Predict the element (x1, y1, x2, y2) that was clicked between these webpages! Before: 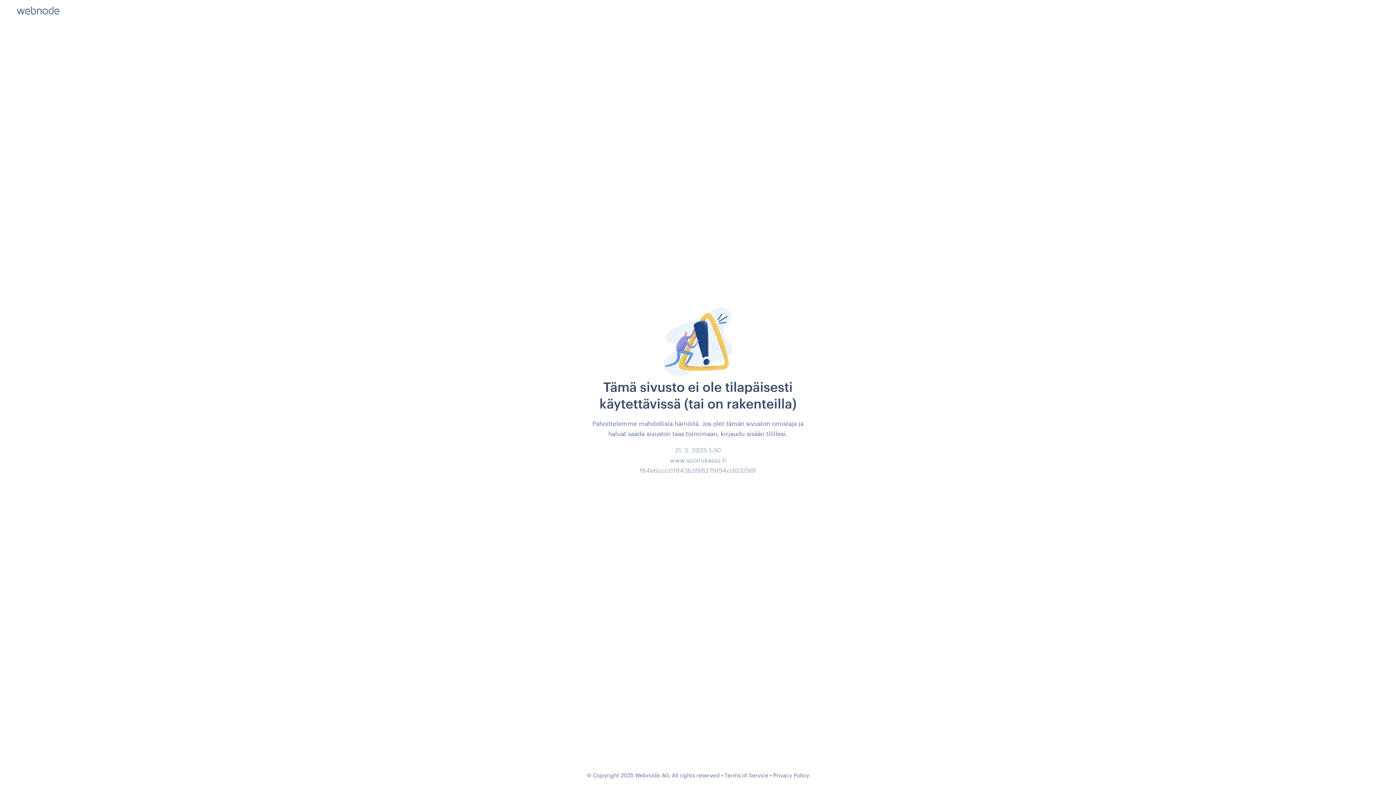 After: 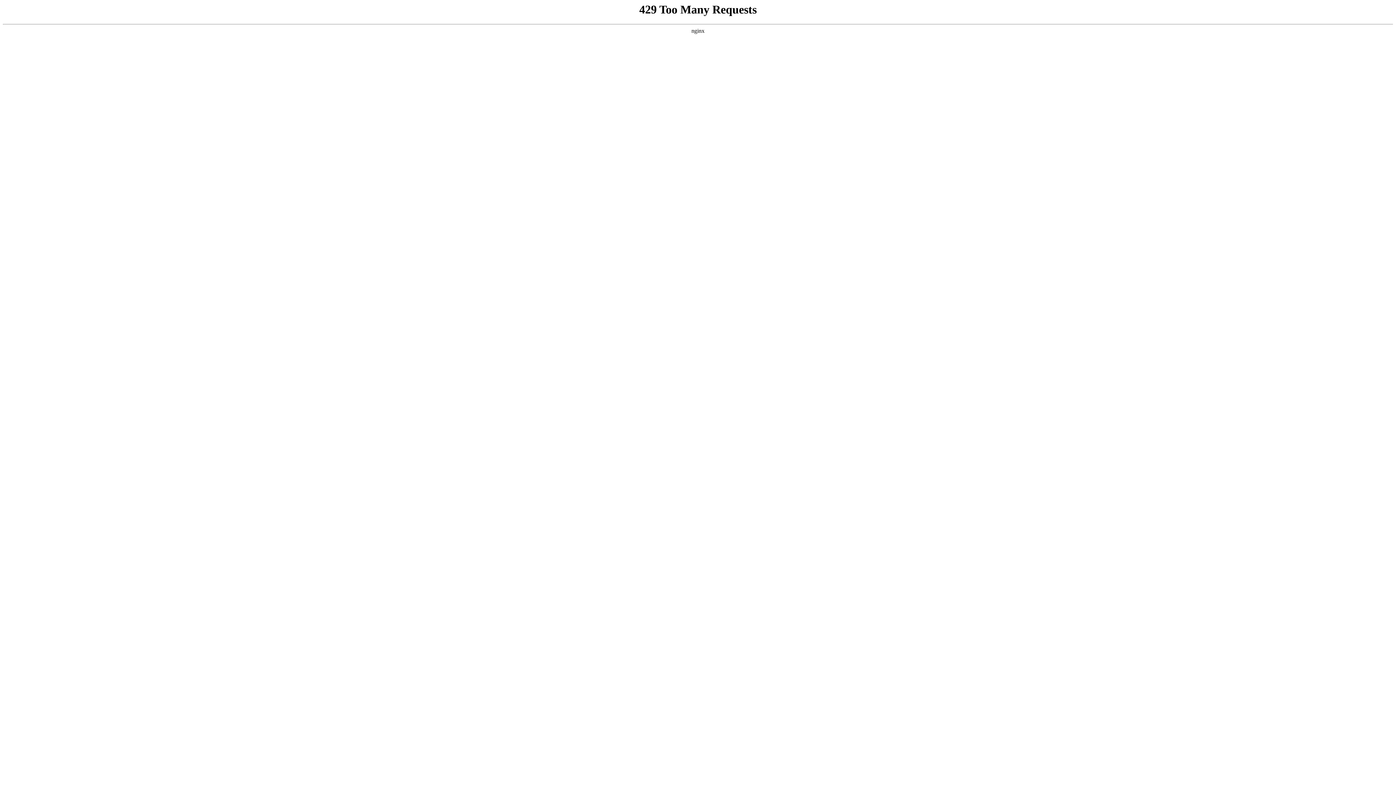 Action: label: Privacy Policy bbox: (773, 772, 809, 778)